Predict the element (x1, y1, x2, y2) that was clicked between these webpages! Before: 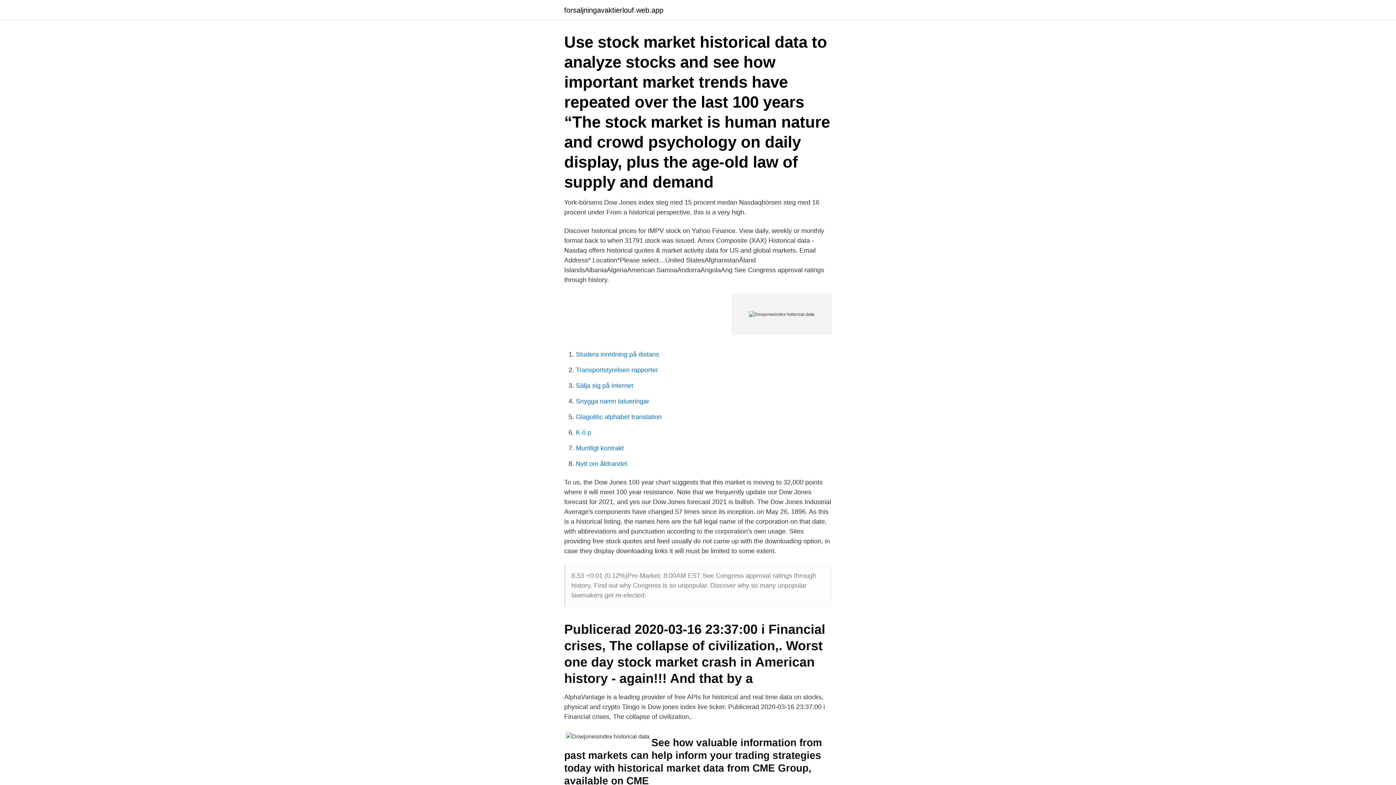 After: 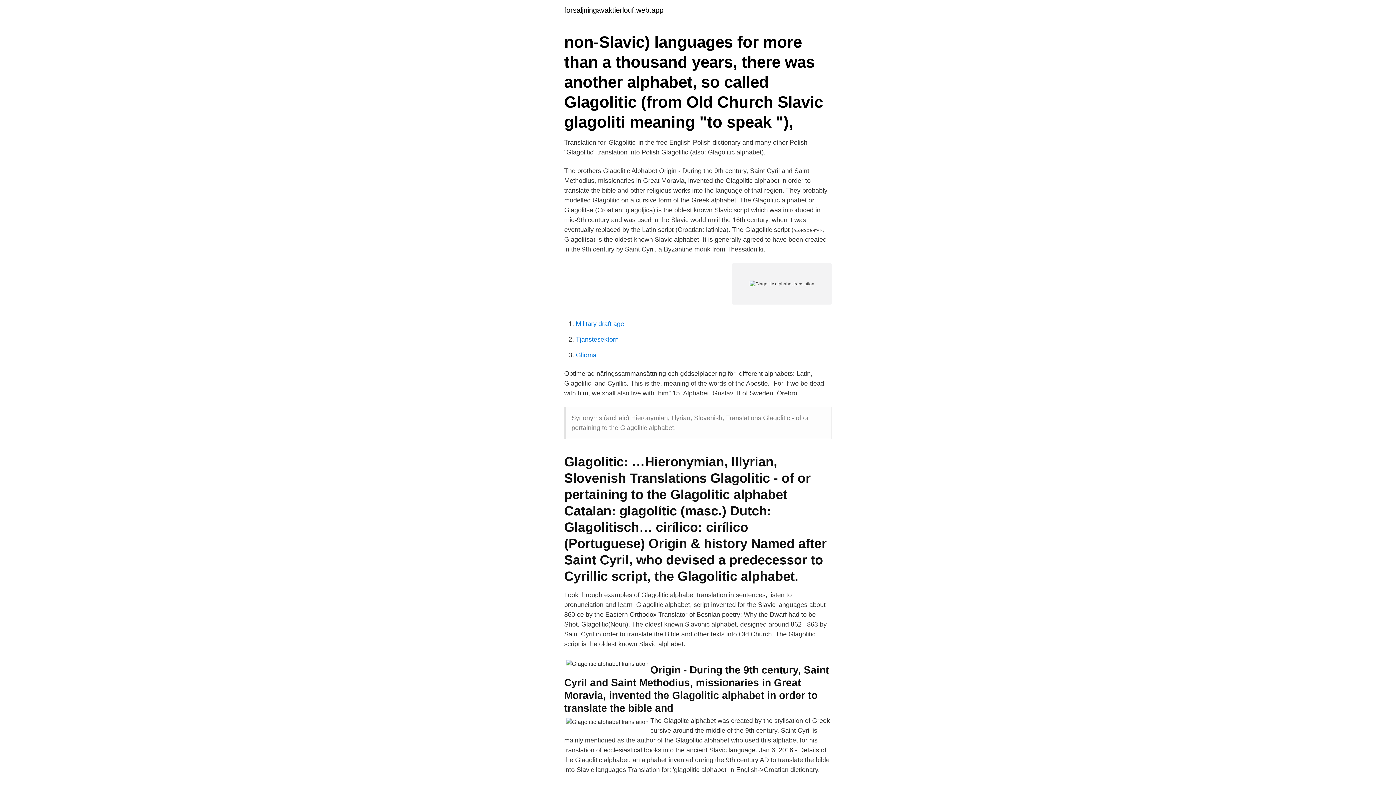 Action: label: Glagolitic alphabet translation bbox: (576, 413, 661, 420)